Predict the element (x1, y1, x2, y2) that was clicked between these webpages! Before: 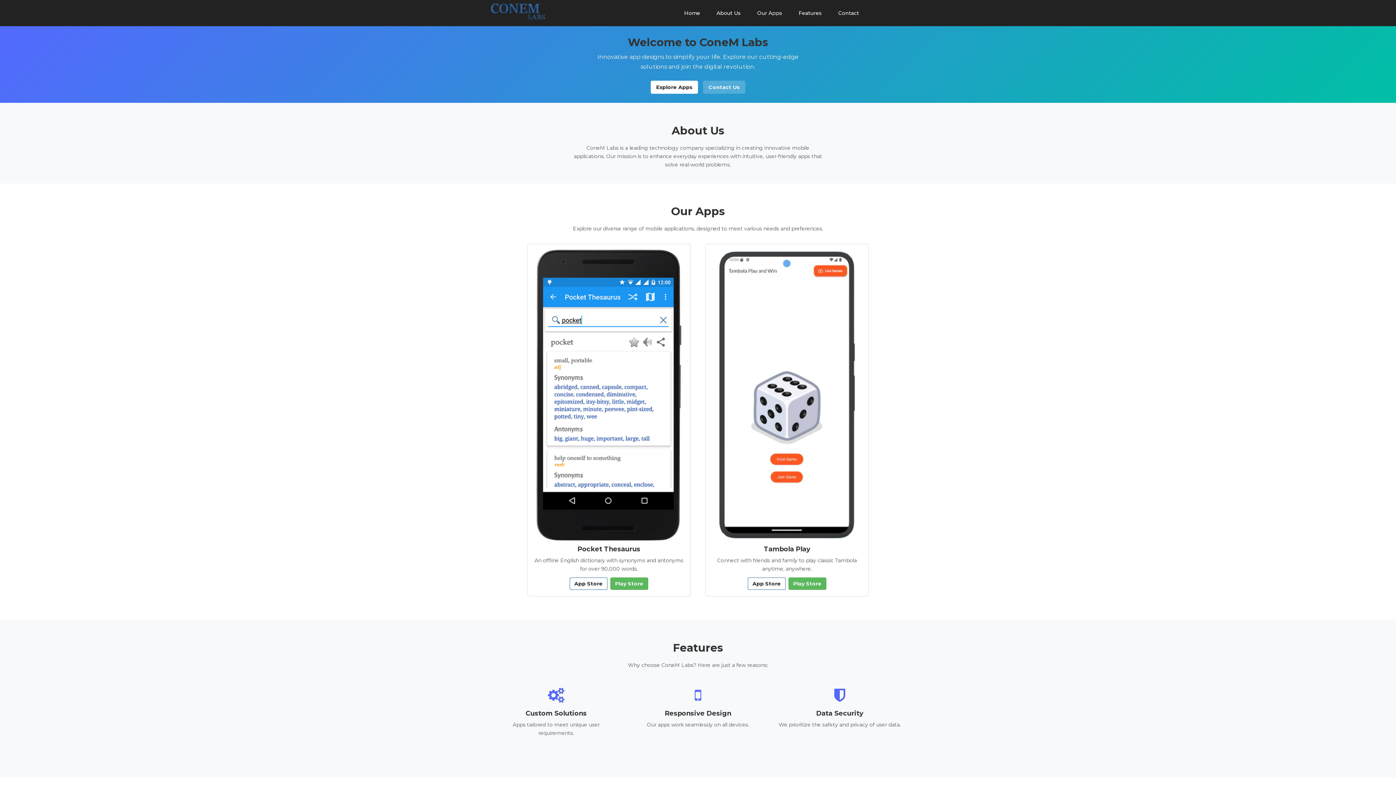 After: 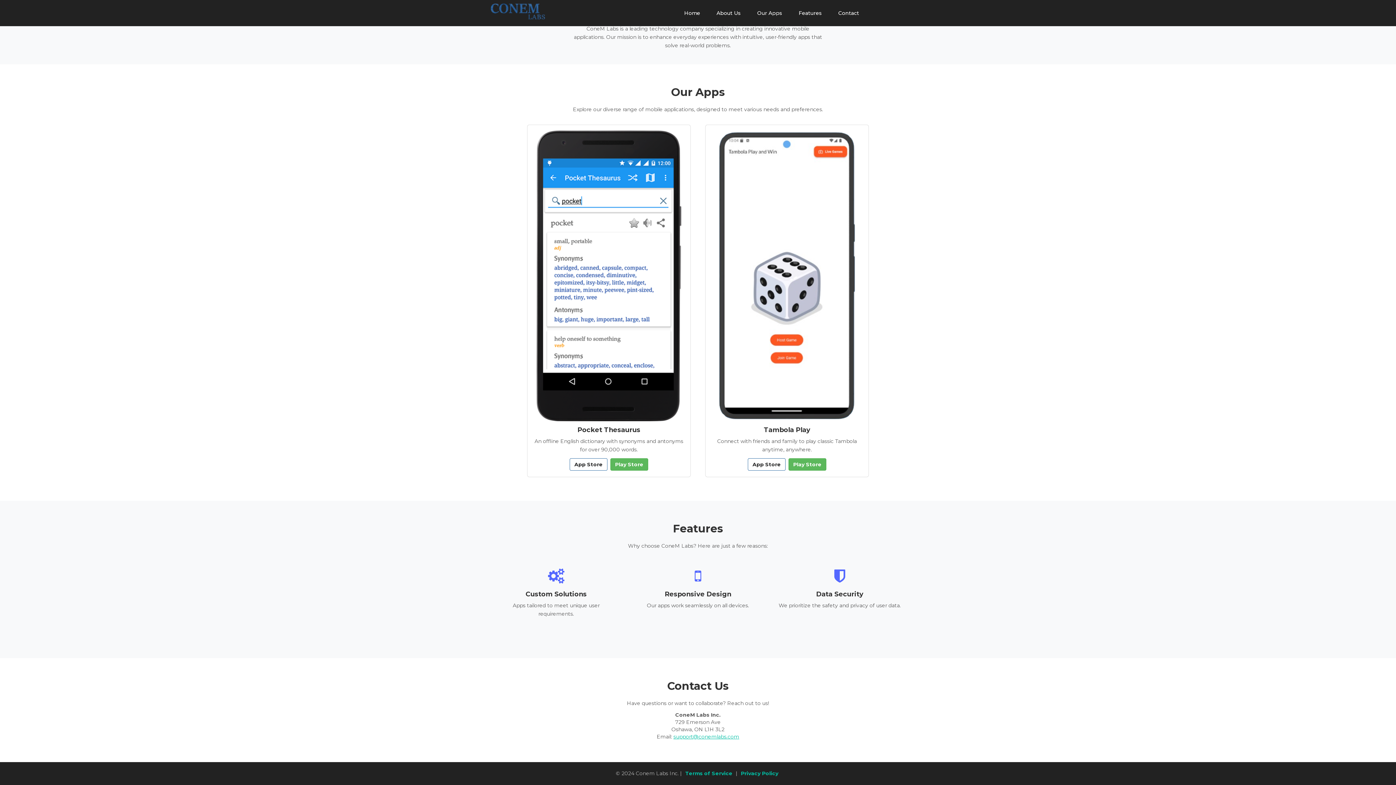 Action: label: Explore Apps bbox: (649, 83, 700, 90)